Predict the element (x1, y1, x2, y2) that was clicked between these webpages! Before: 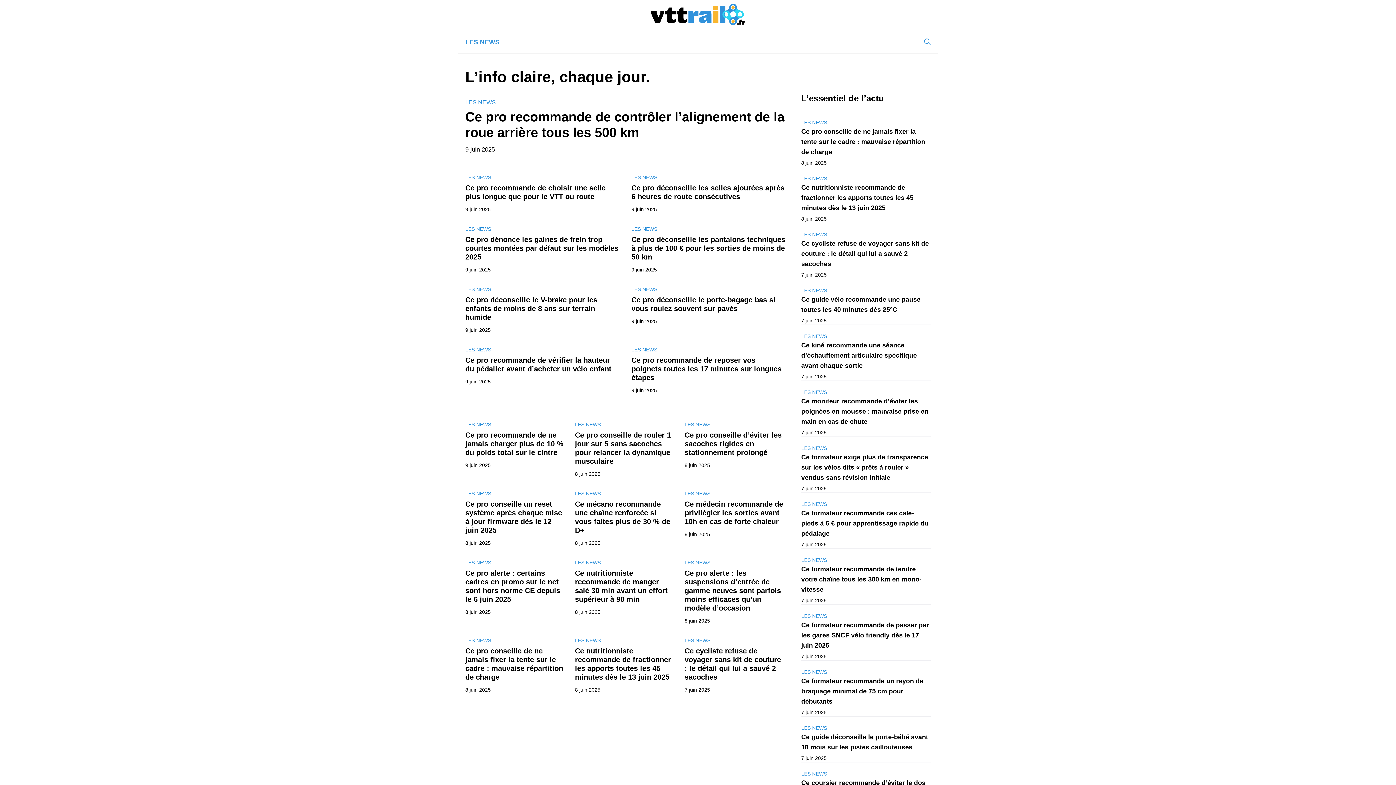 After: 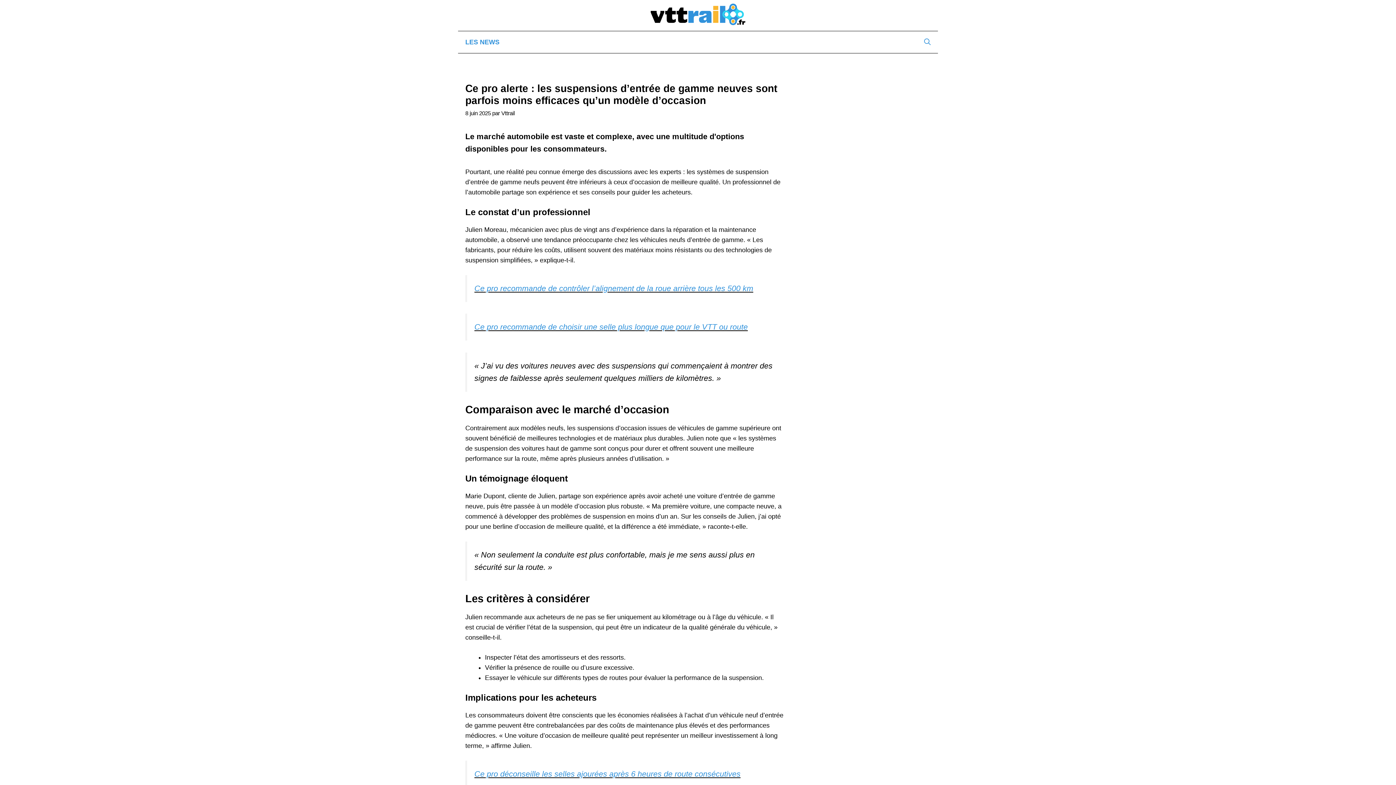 Action: label: Ce pro alerte : les suspensions d’entrée de gamme neuves sont parfois moins efficaces qu’un modèle d’occasion bbox: (684, 569, 781, 612)